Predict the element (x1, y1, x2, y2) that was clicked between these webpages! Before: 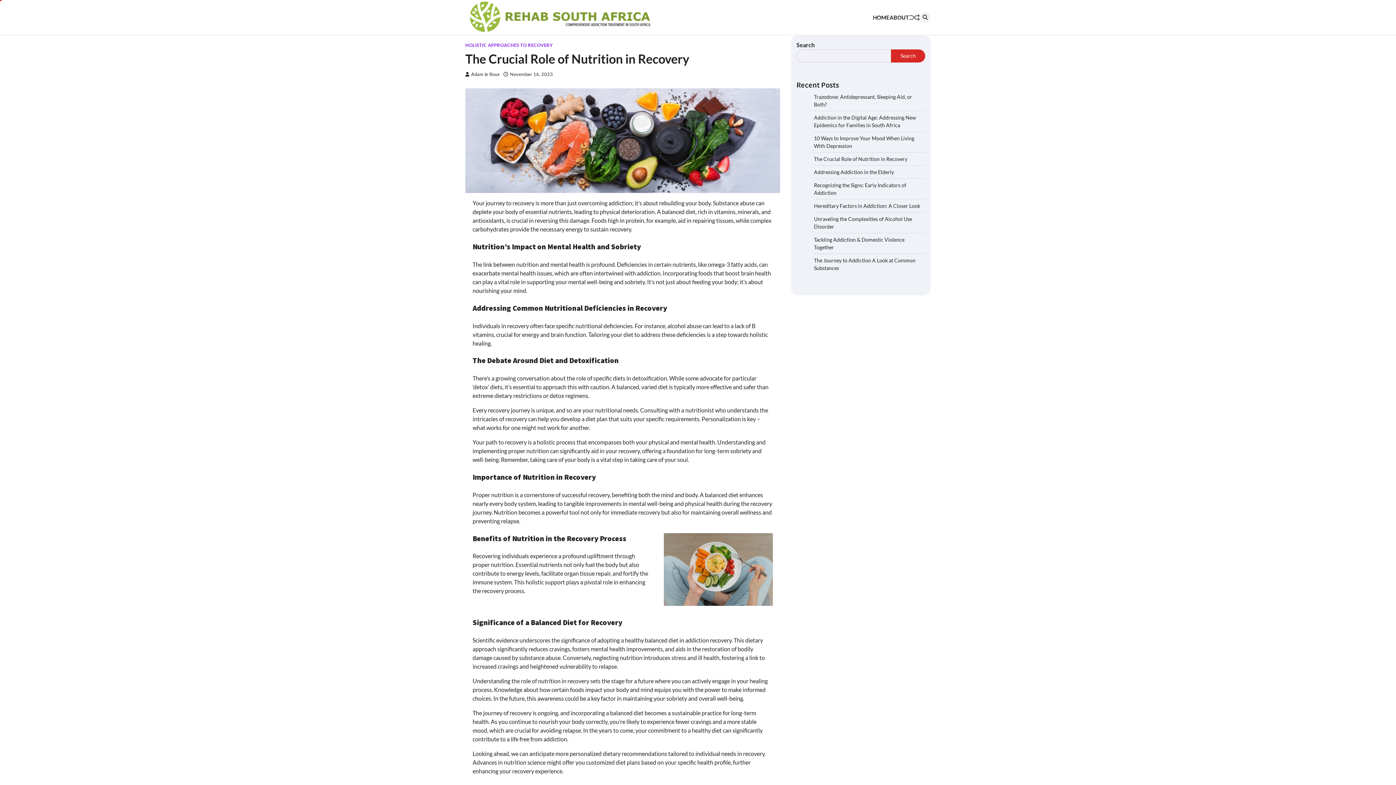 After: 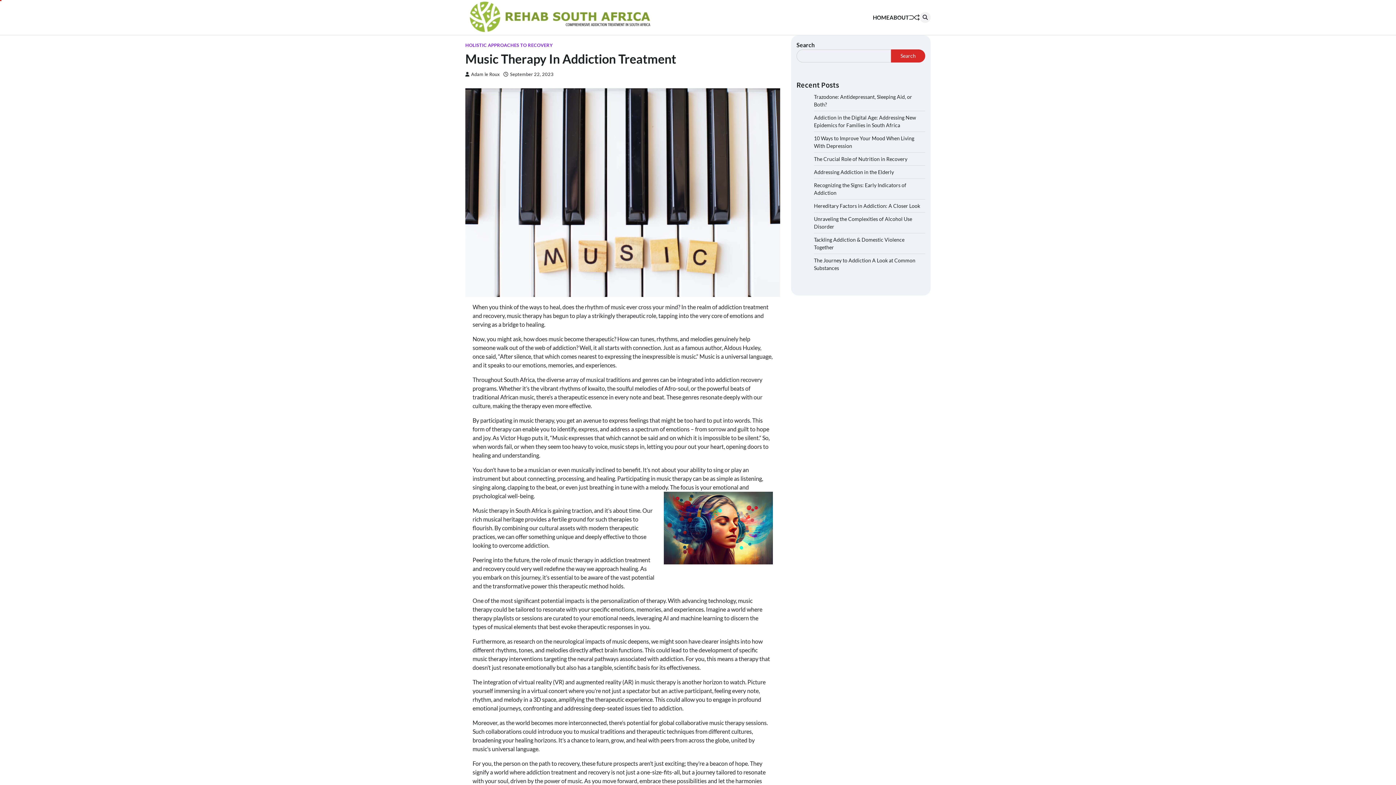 Action: bbox: (909, 12, 920, 22)